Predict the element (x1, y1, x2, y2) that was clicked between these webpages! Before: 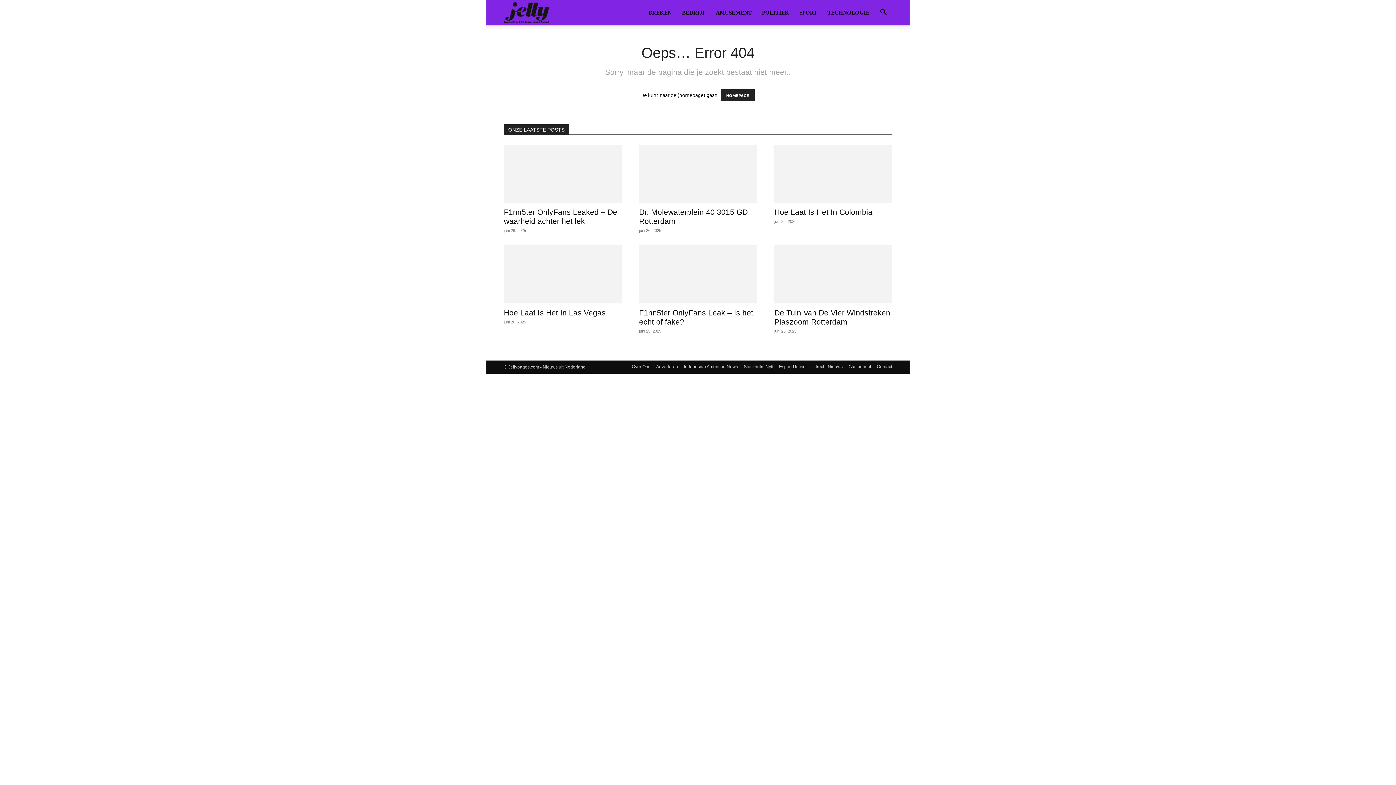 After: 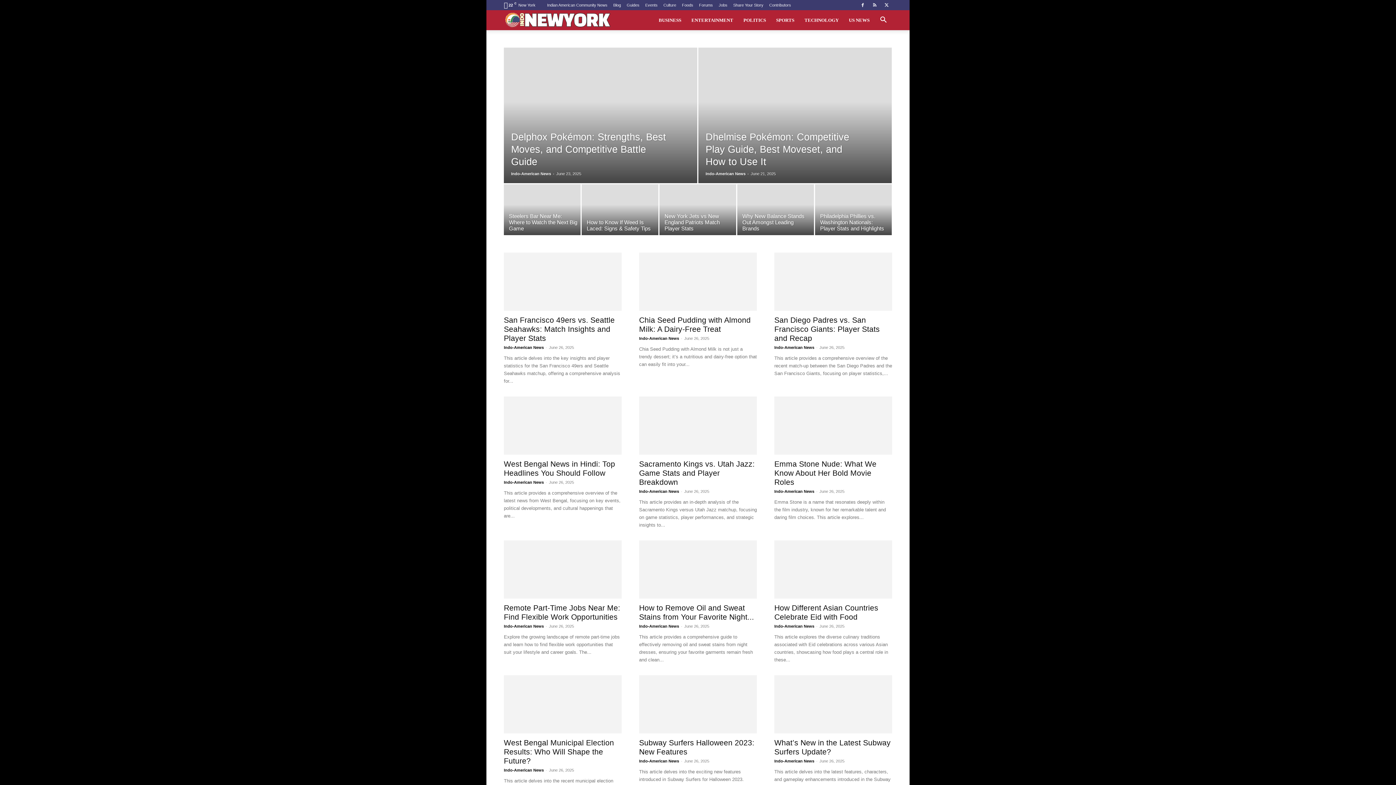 Action: label: Indonesian American News bbox: (684, 363, 738, 370)